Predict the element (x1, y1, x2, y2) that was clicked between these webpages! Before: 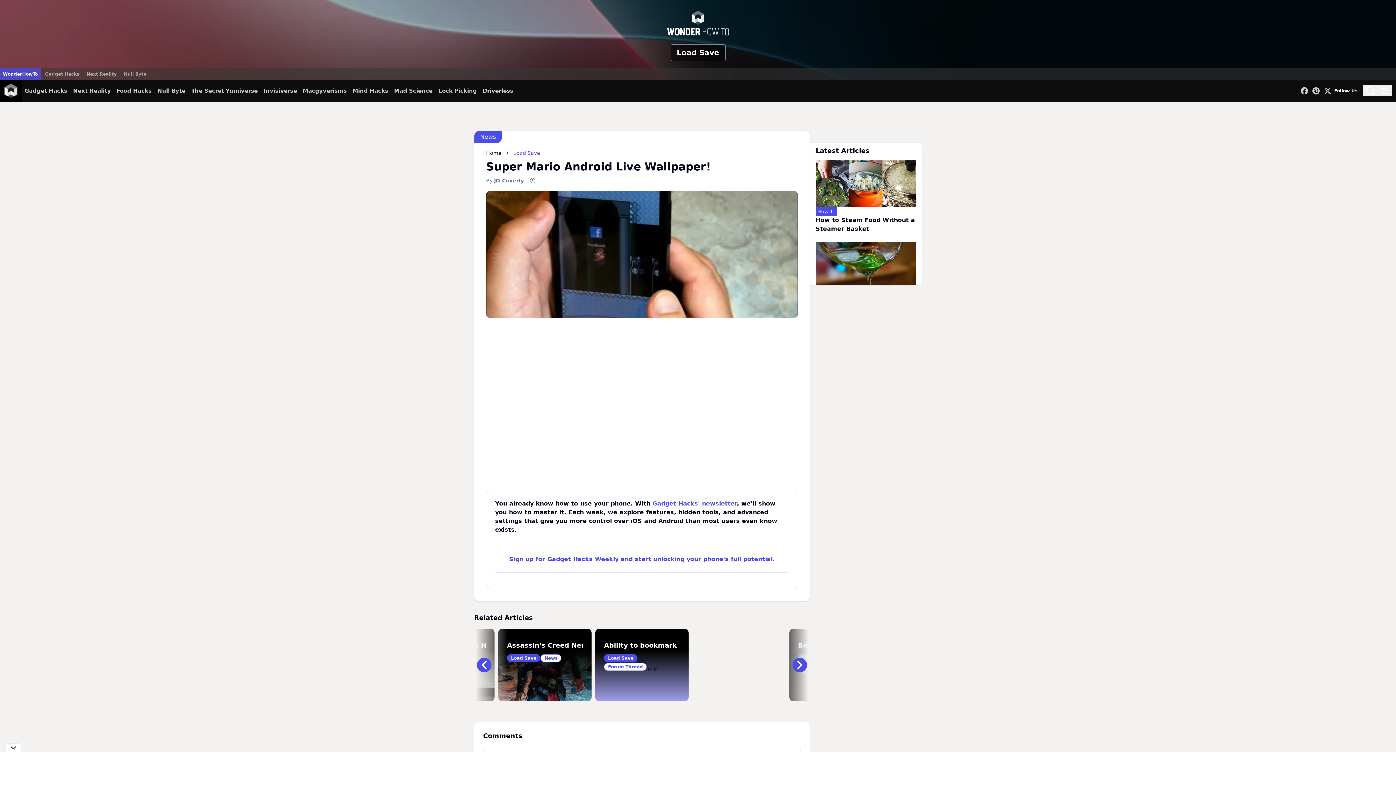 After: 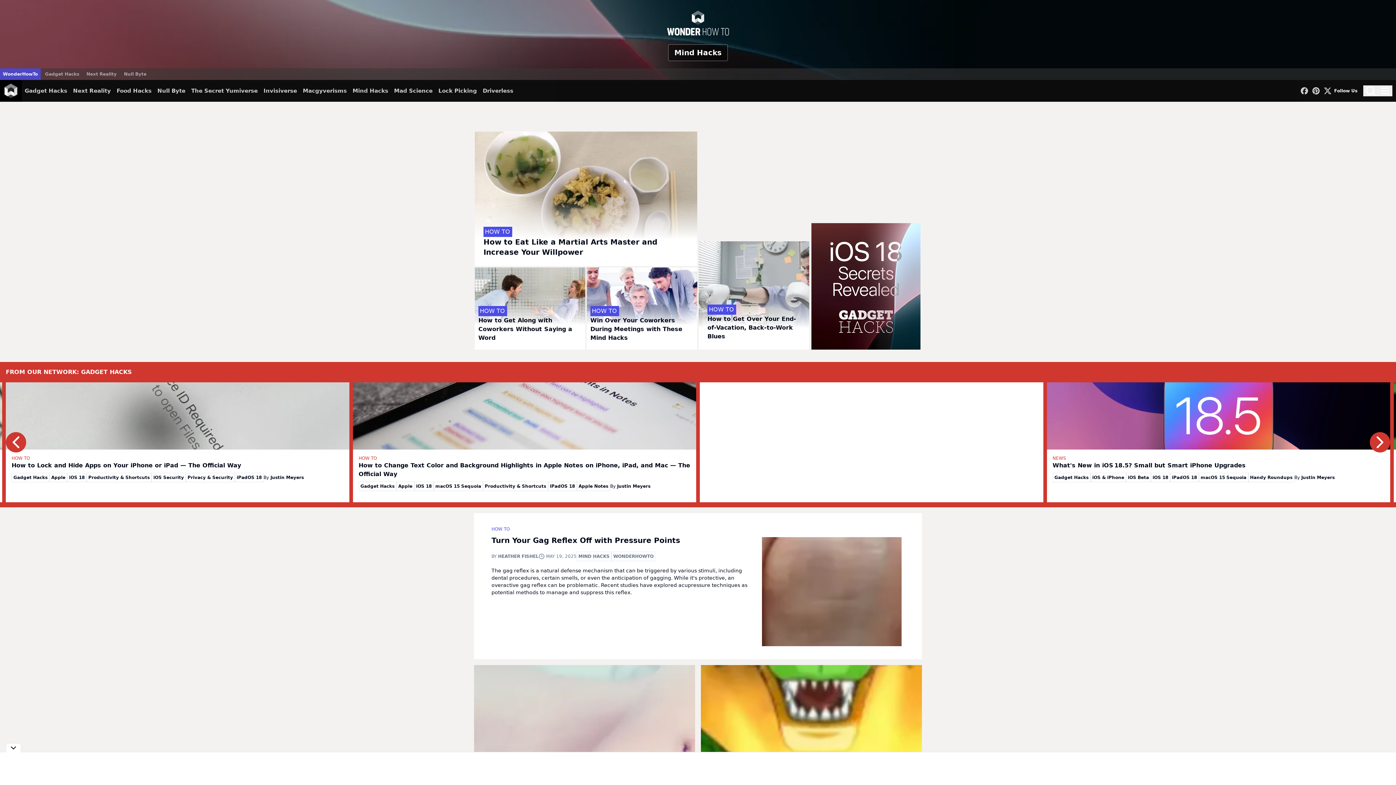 Action: bbox: (352, 80, 388, 101) label: Mind Hacks